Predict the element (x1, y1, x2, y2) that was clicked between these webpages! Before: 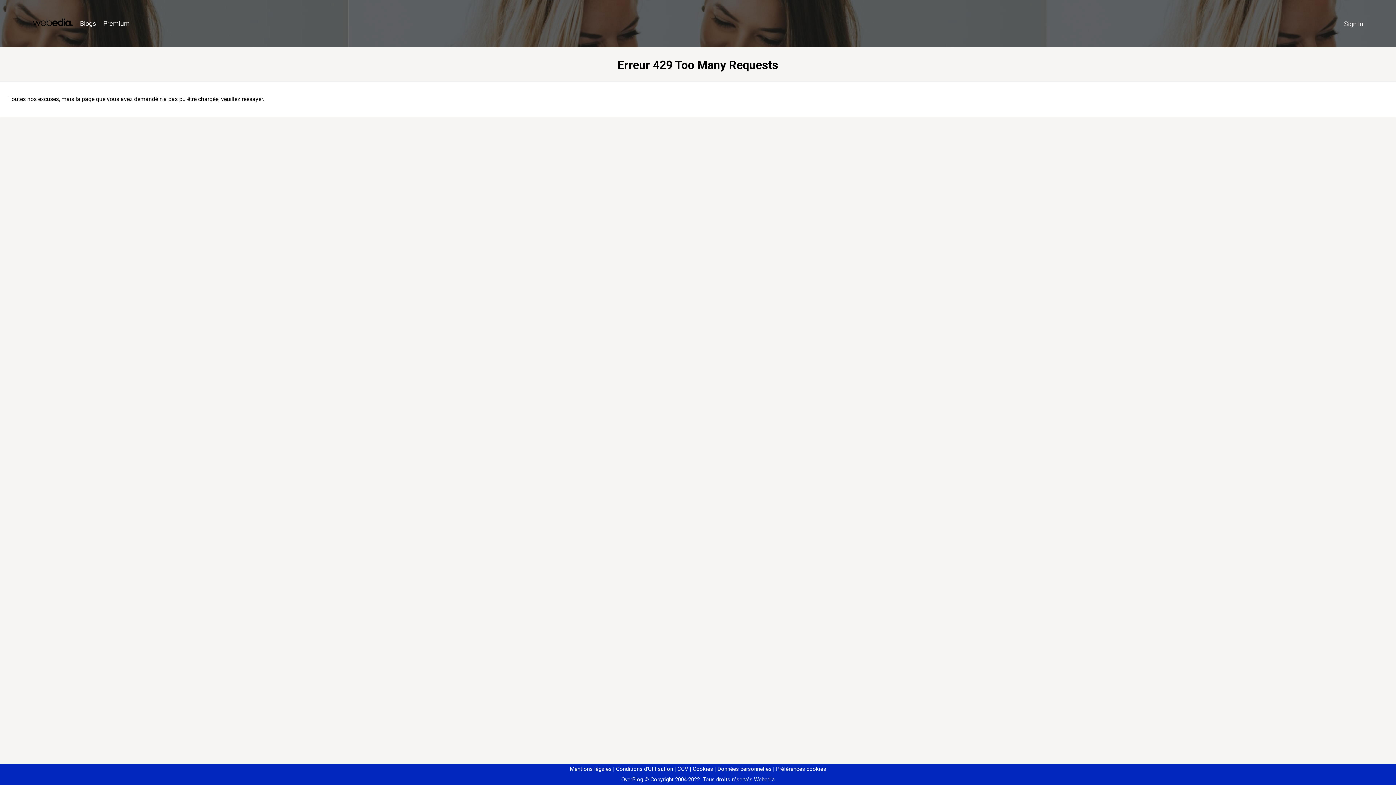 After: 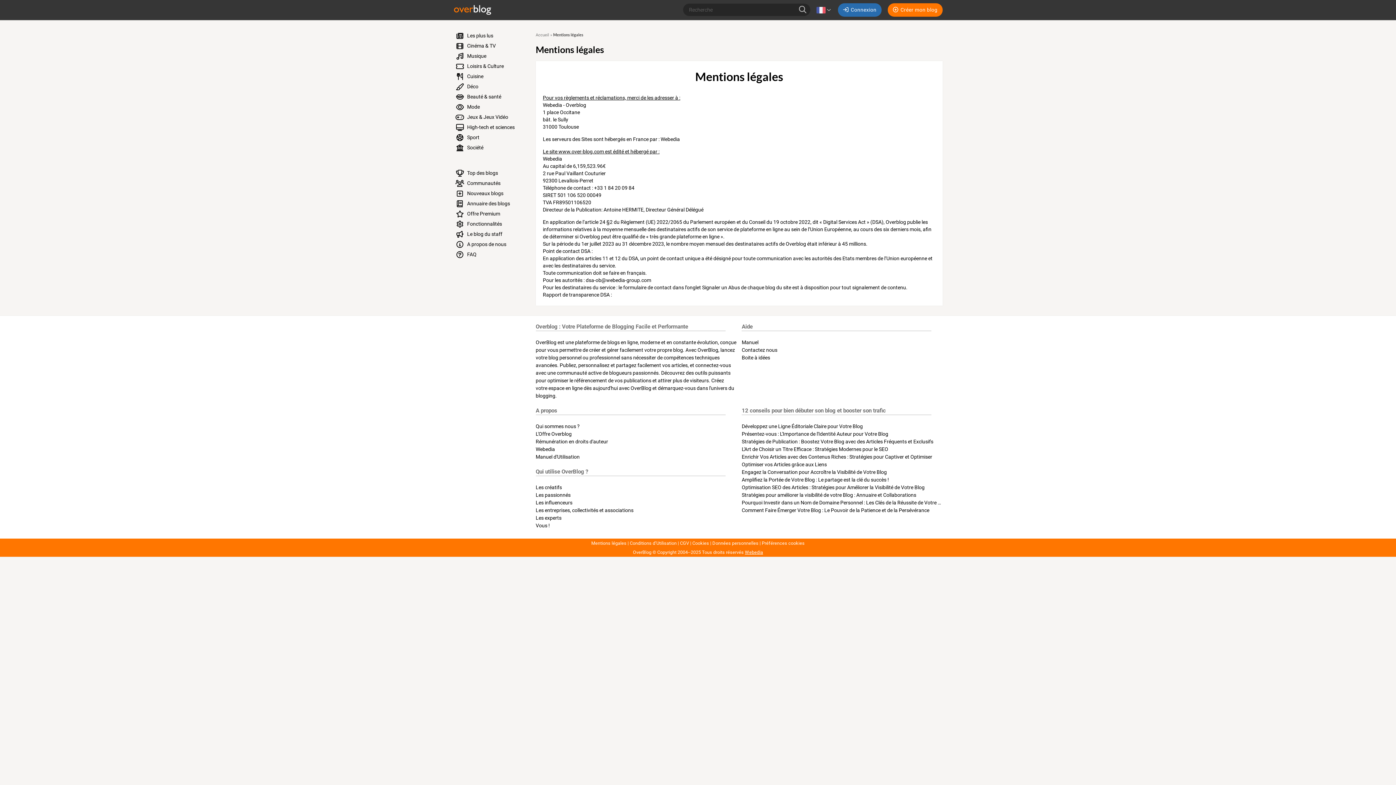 Action: label: Mentions légales bbox: (570, 766, 611, 772)